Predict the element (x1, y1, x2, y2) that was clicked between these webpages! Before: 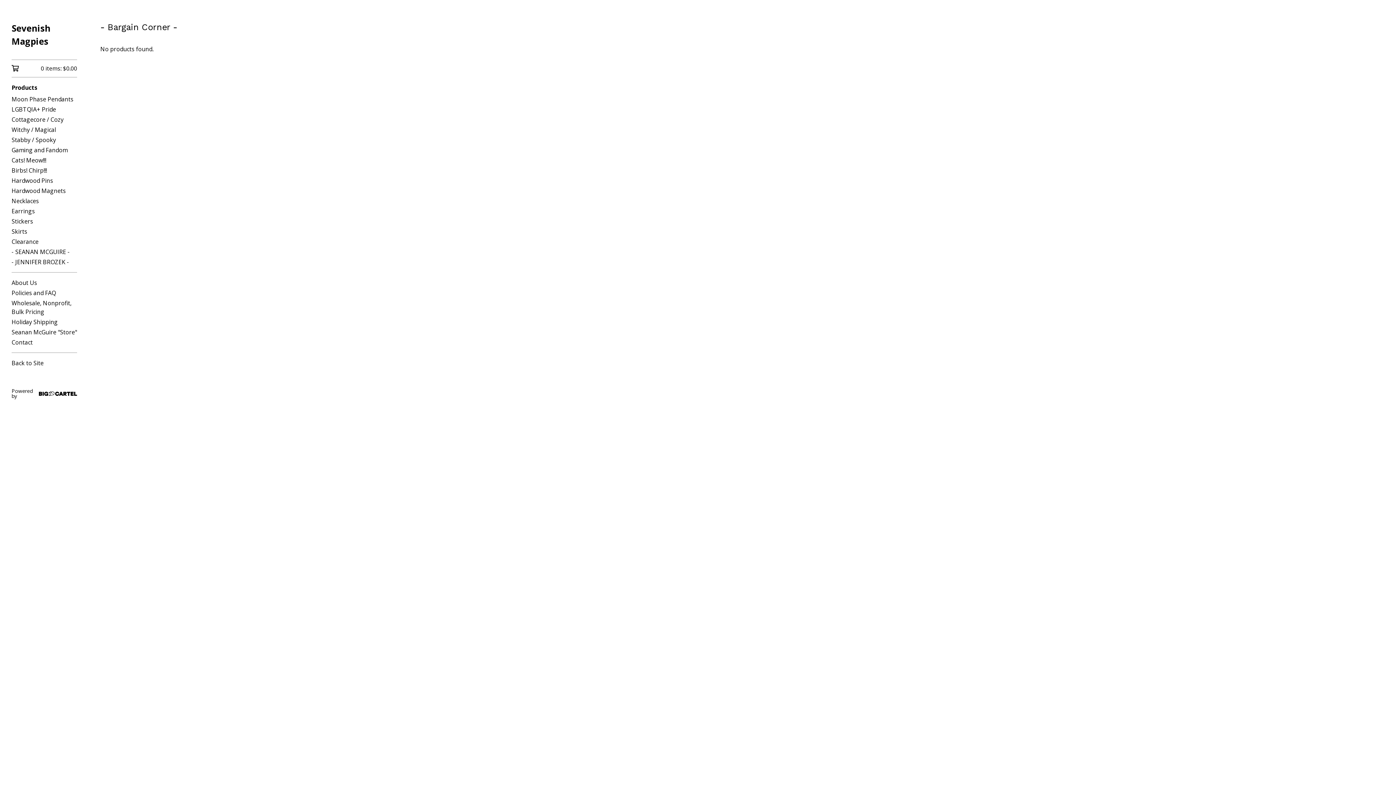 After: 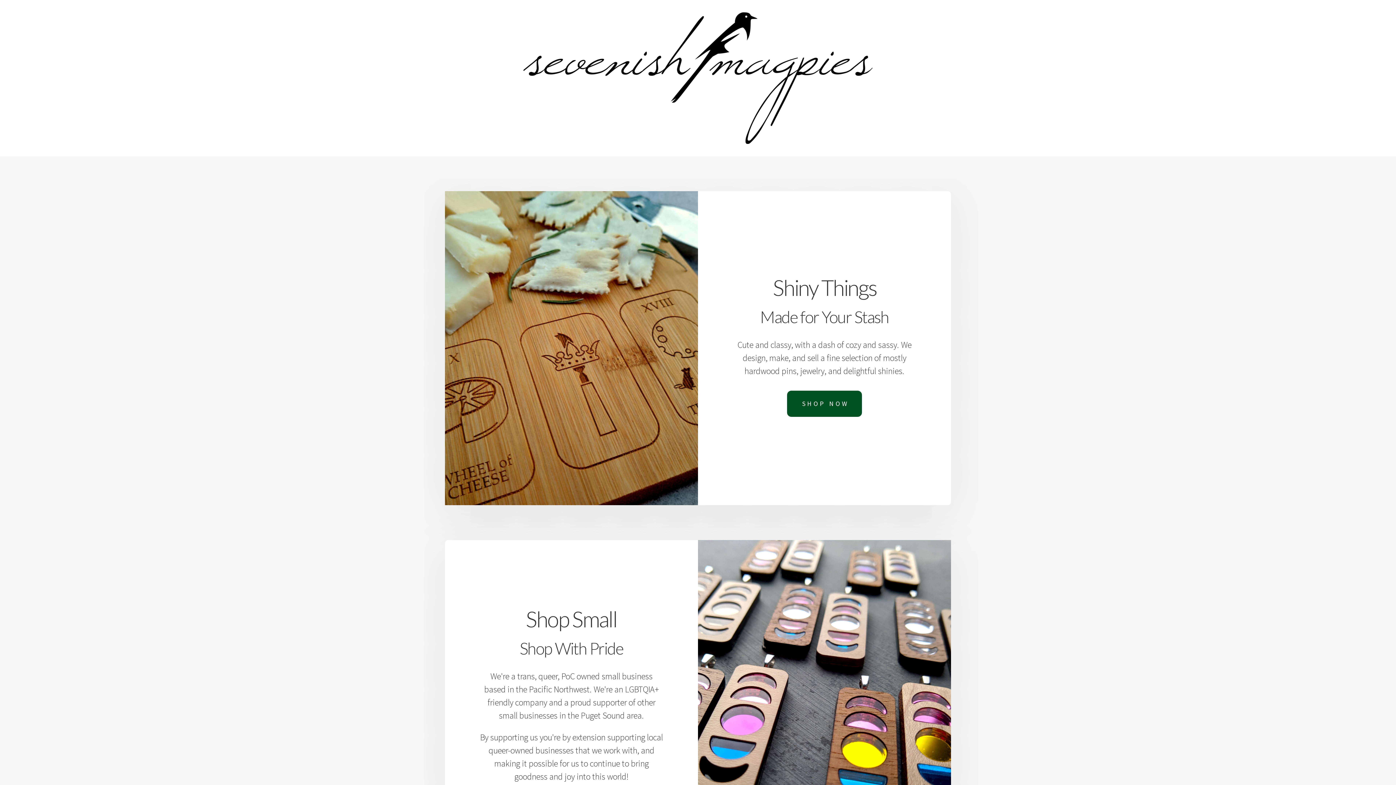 Action: bbox: (11, 358, 77, 368) label: Back to Site